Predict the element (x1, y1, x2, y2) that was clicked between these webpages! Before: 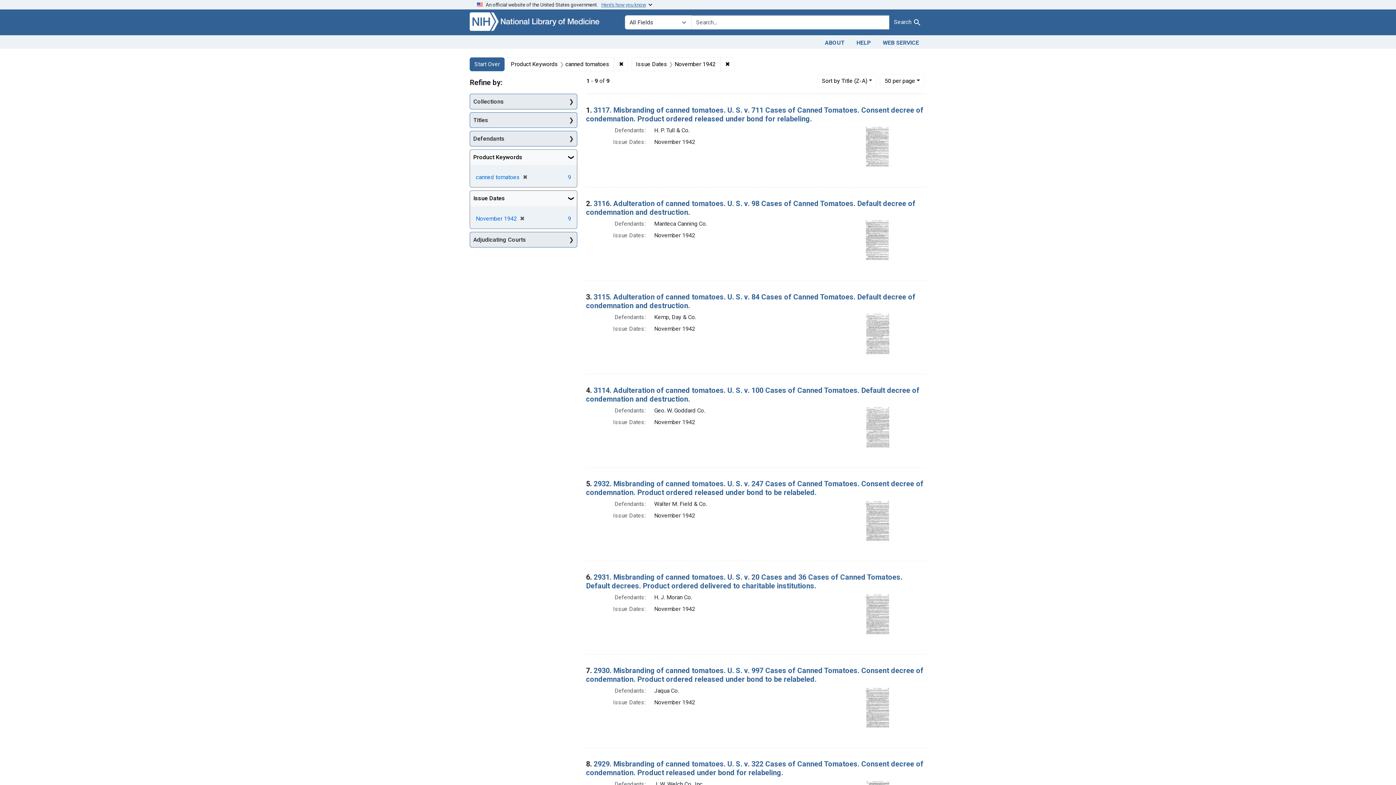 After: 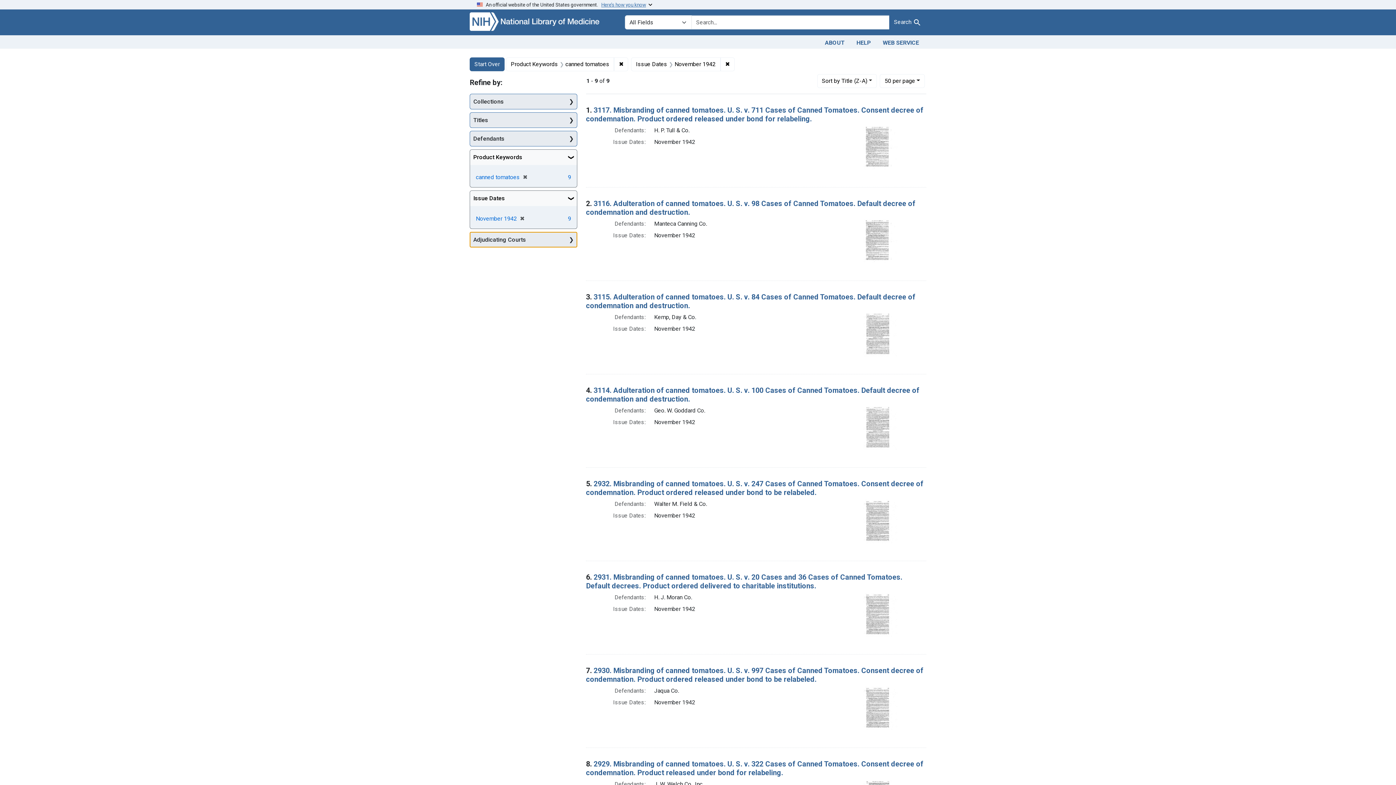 Action: label: Adjudicating Courts bbox: (470, 232, 577, 247)